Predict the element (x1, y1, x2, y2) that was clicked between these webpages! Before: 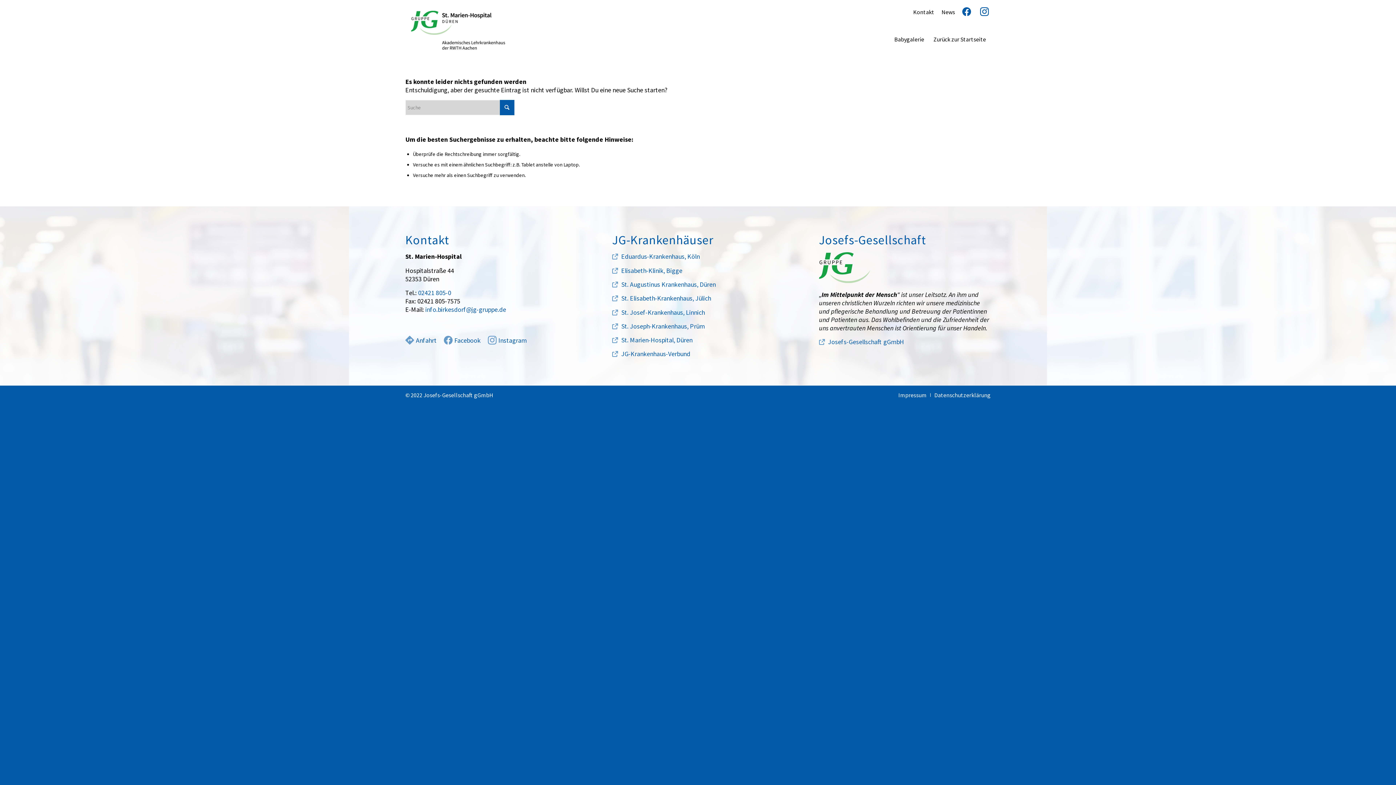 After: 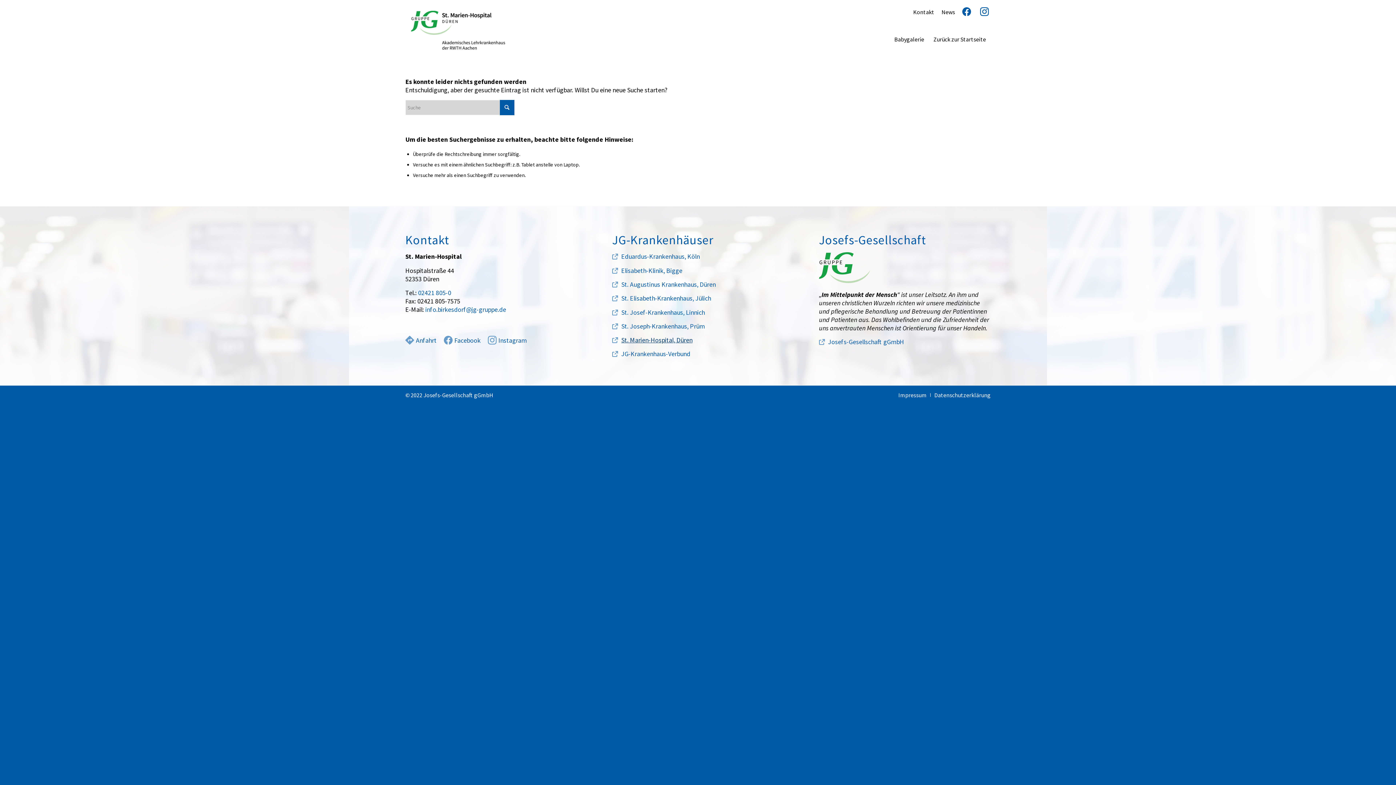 Action: label: St. Marien-Hospital, Düren bbox: (612, 336, 692, 344)